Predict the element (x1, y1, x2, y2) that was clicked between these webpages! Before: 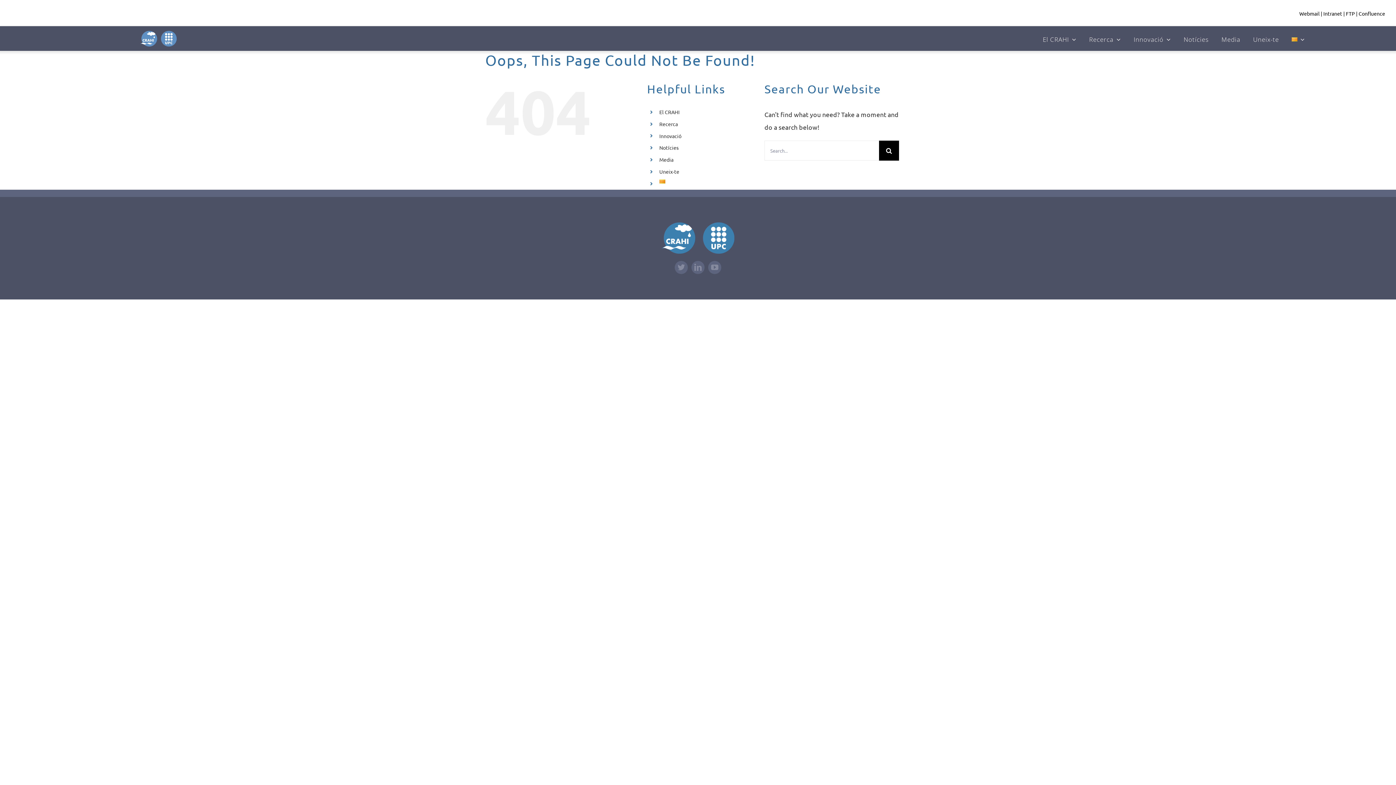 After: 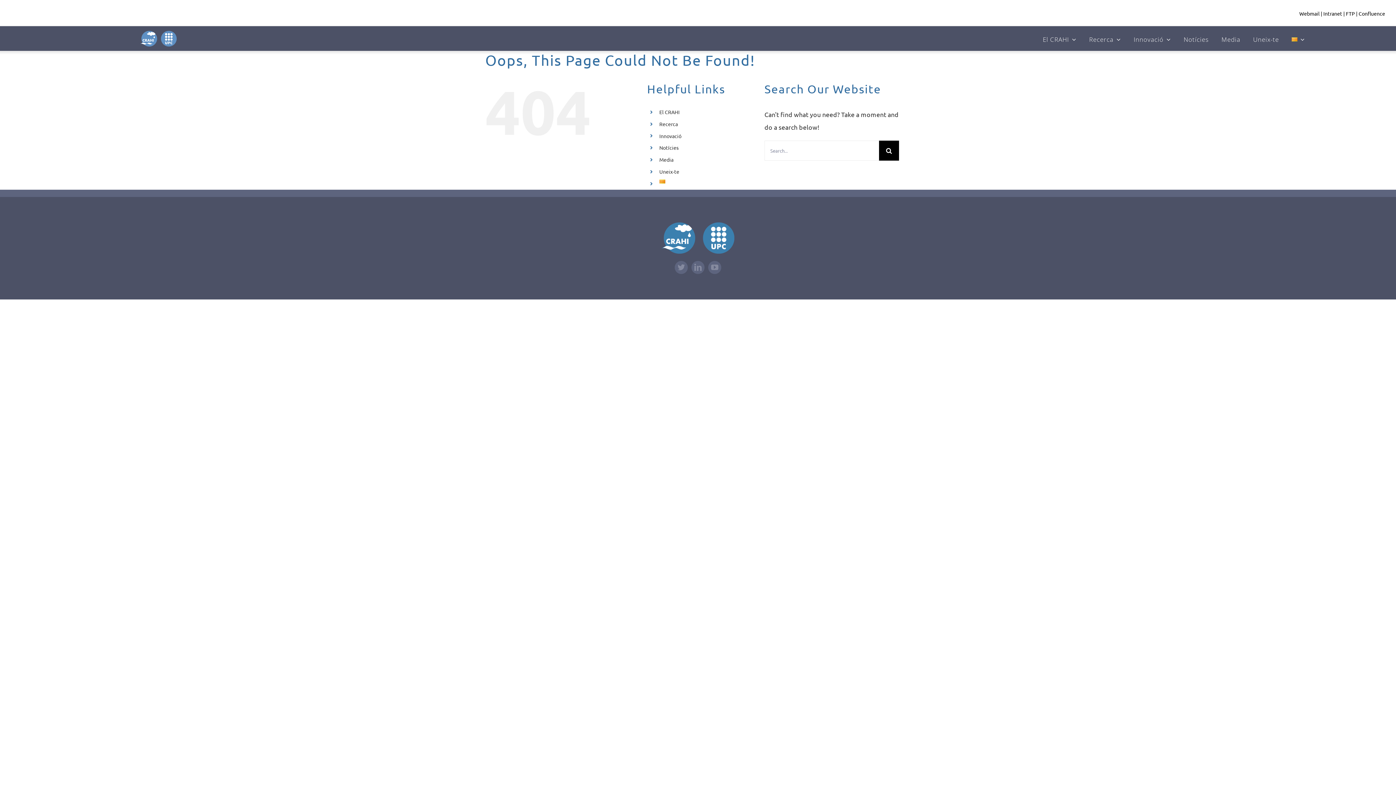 Action: bbox: (659, 180, 665, 186)